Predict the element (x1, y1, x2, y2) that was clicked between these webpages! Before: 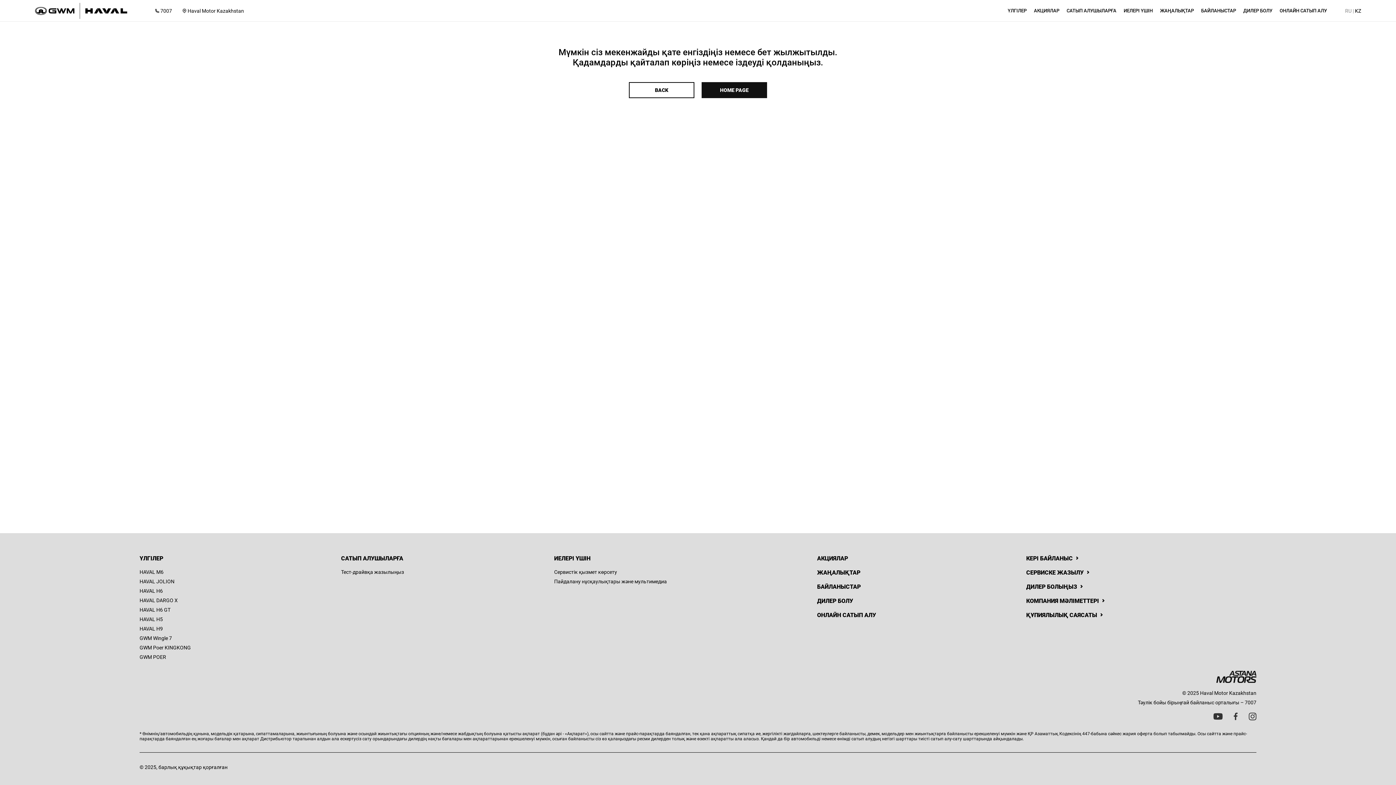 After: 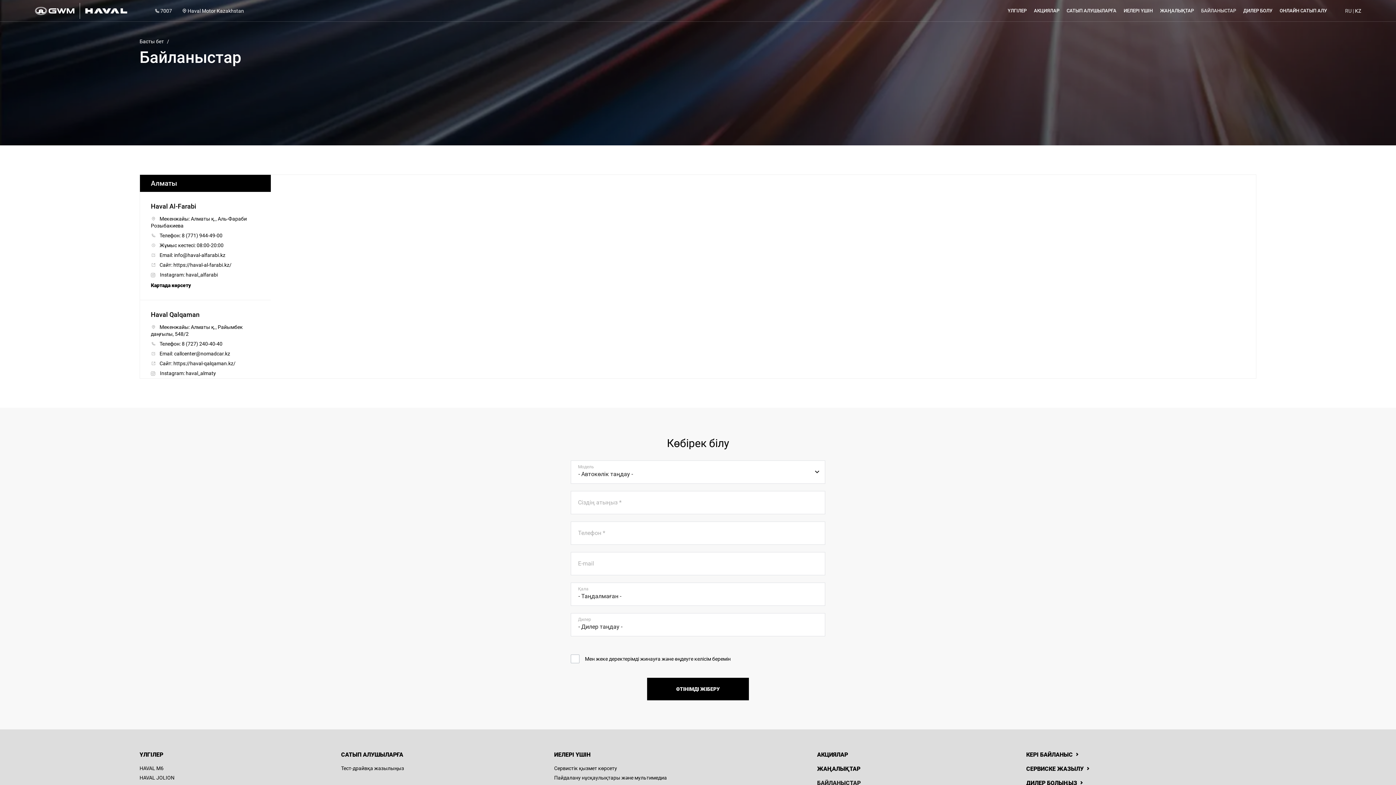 Action: label: БАЙЛАНЫСТАР bbox: (1201, 0, 1236, 21)